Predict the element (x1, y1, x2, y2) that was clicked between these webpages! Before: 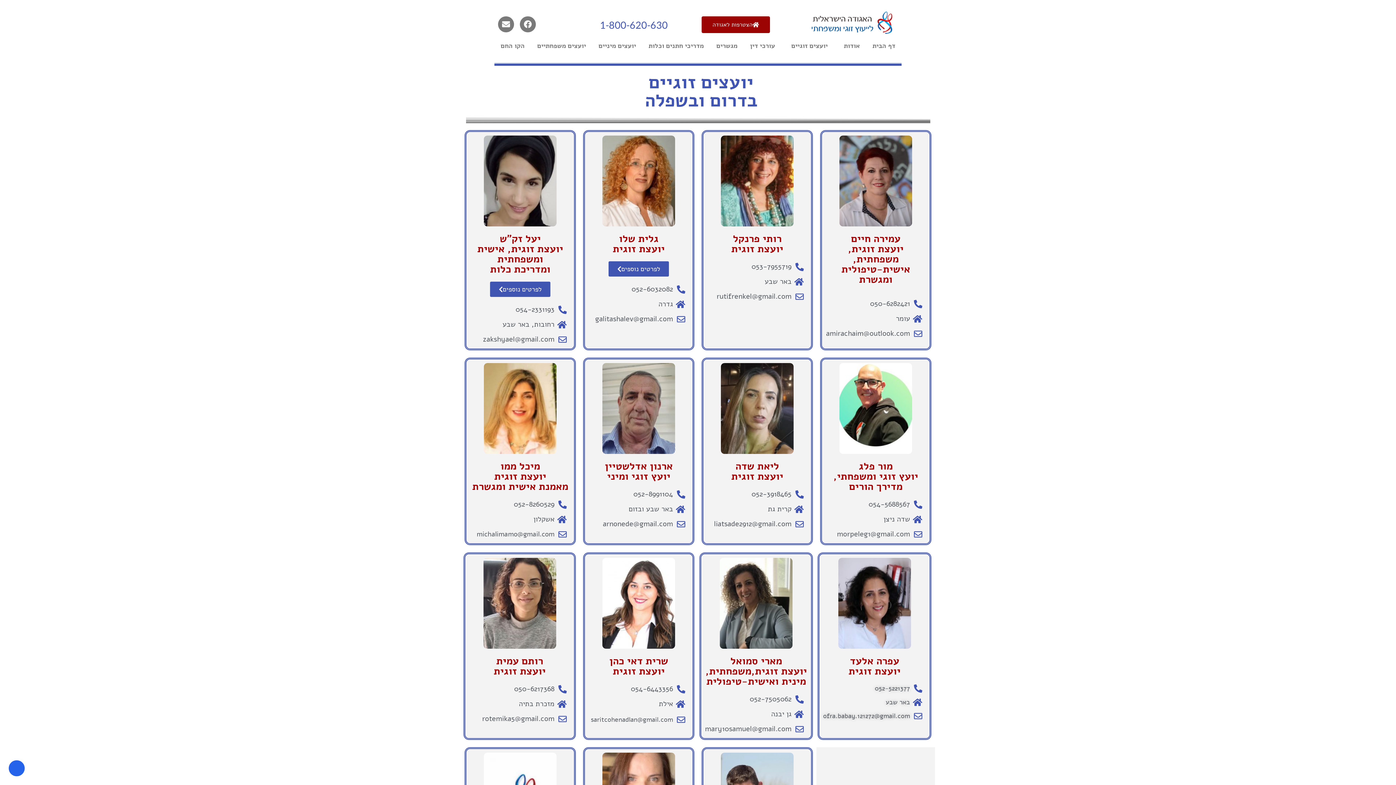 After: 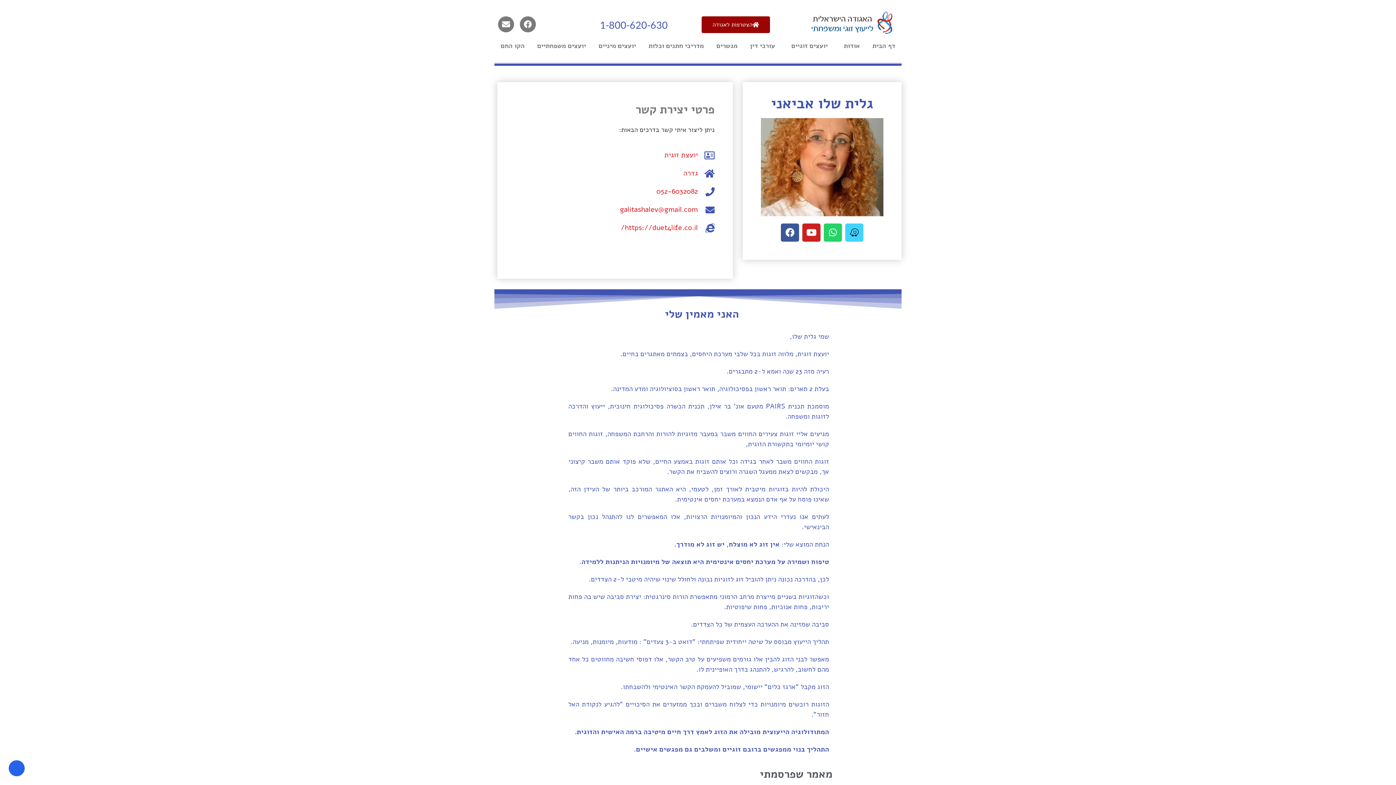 Action: bbox: (608, 261, 669, 276) label: לפרטים נוספים